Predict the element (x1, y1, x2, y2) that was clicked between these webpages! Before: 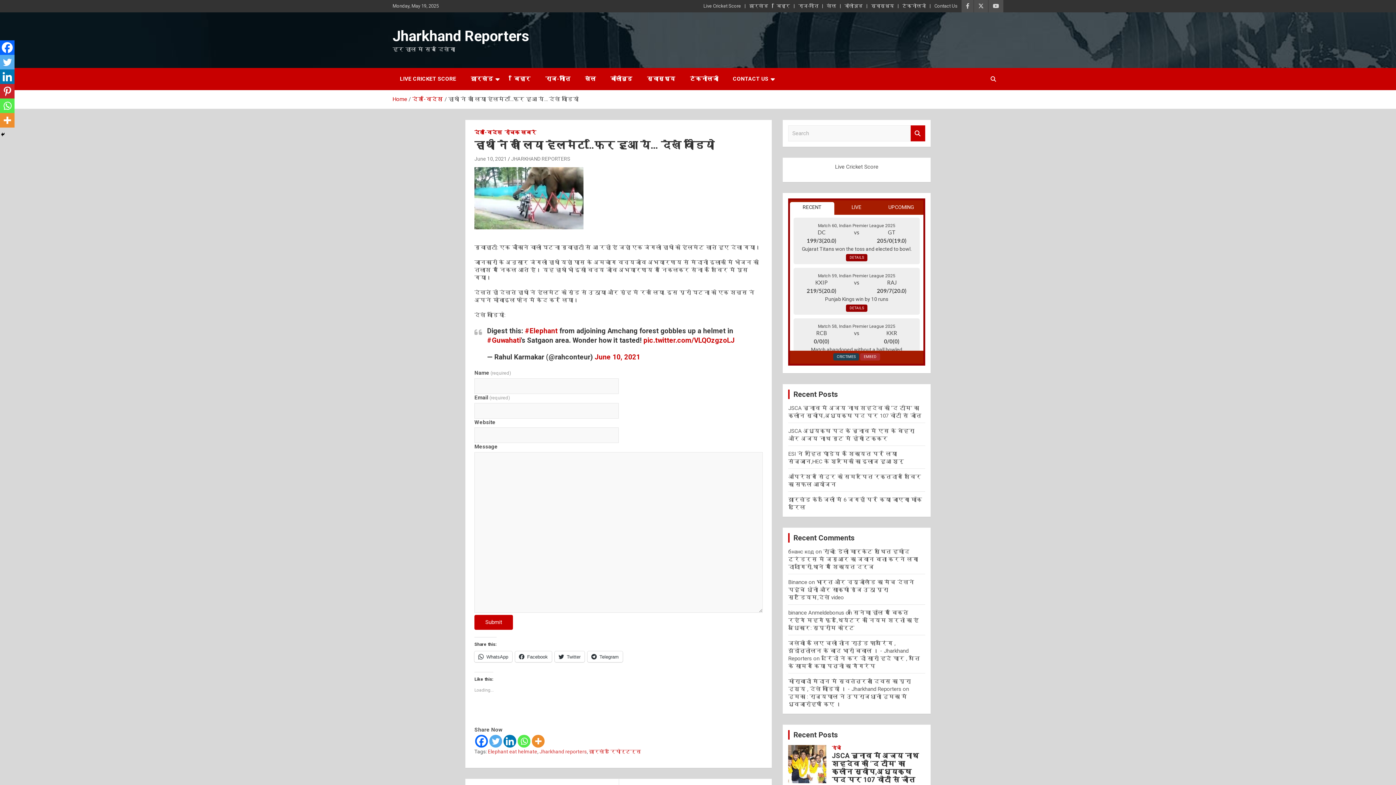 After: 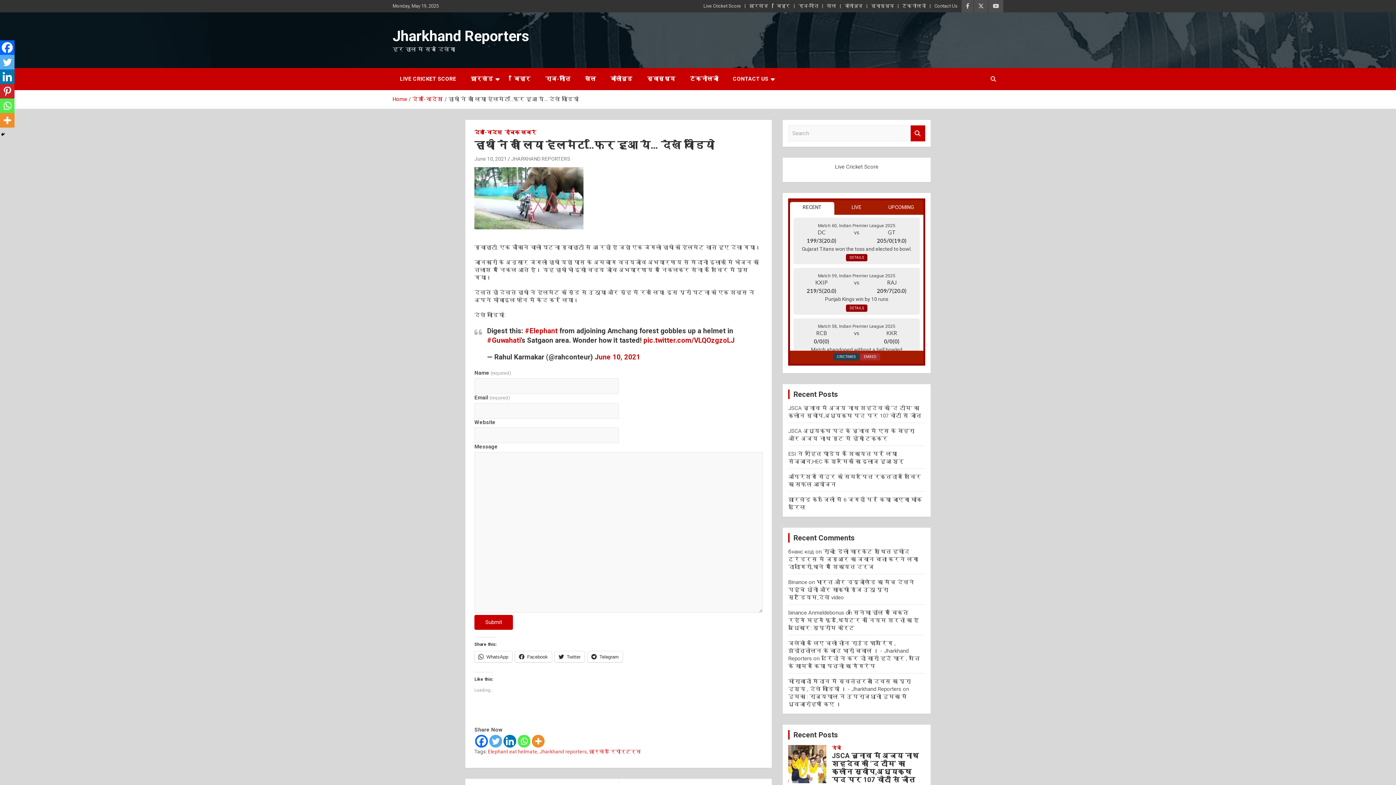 Action: label: Facebook bbox: (475, 735, 488, 748)